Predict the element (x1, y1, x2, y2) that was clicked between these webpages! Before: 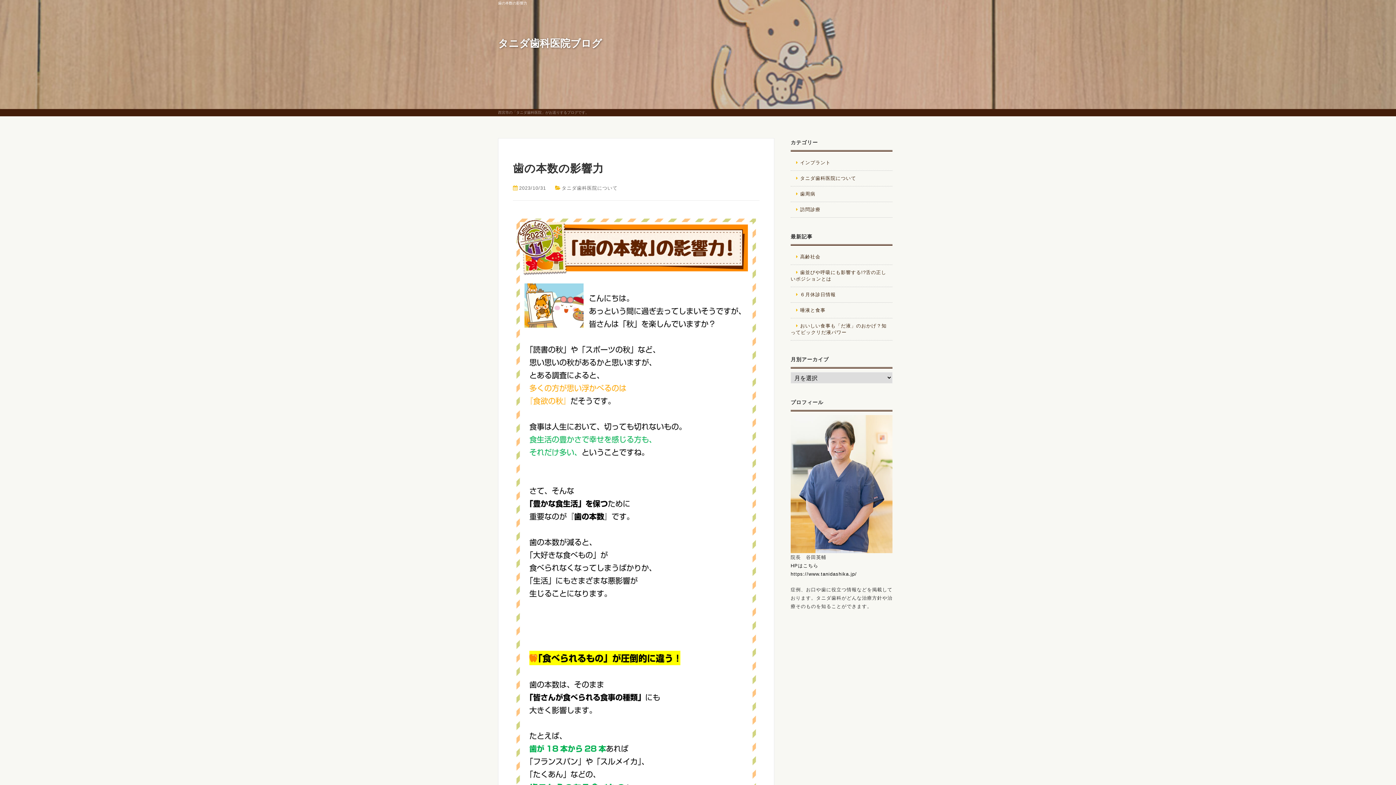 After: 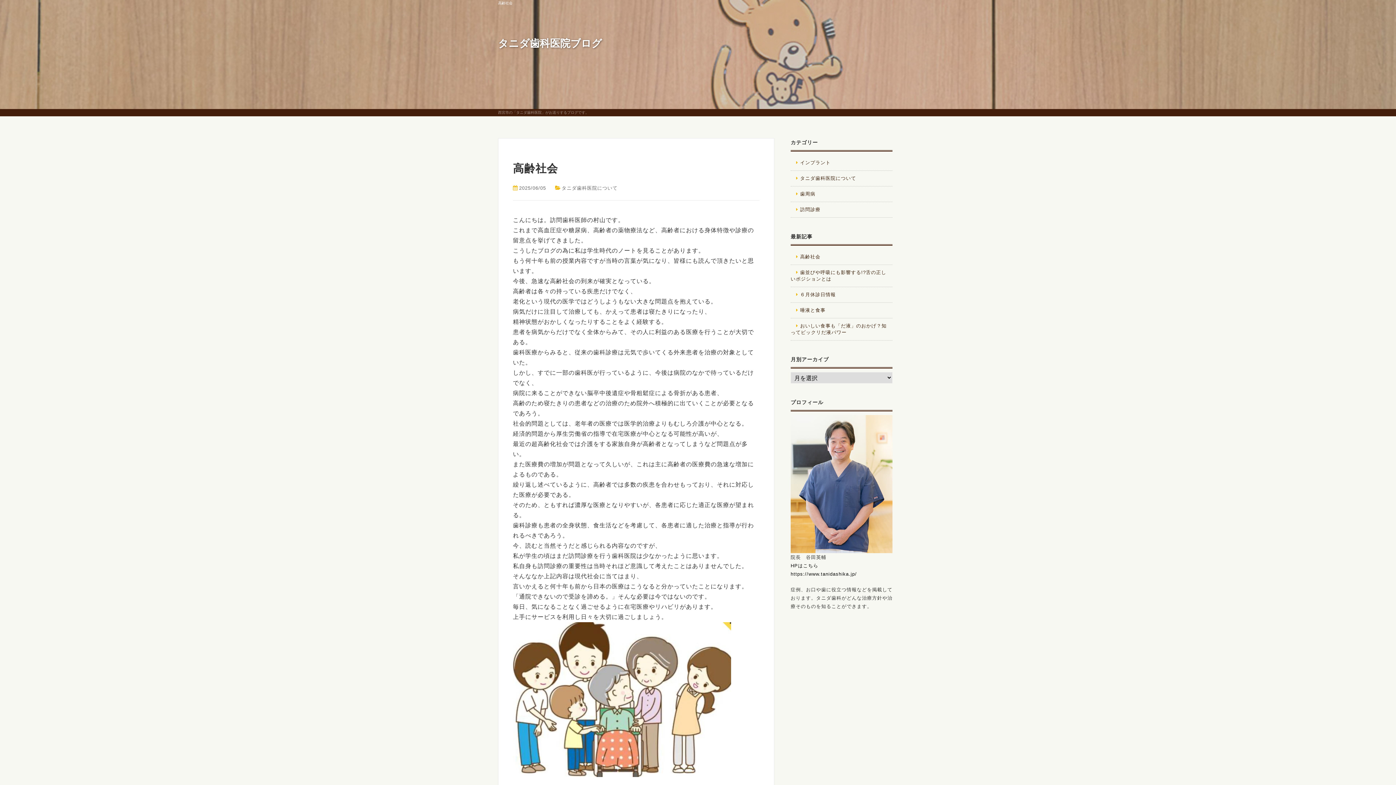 Action: bbox: (790, 253, 889, 260) label: 高齢社会